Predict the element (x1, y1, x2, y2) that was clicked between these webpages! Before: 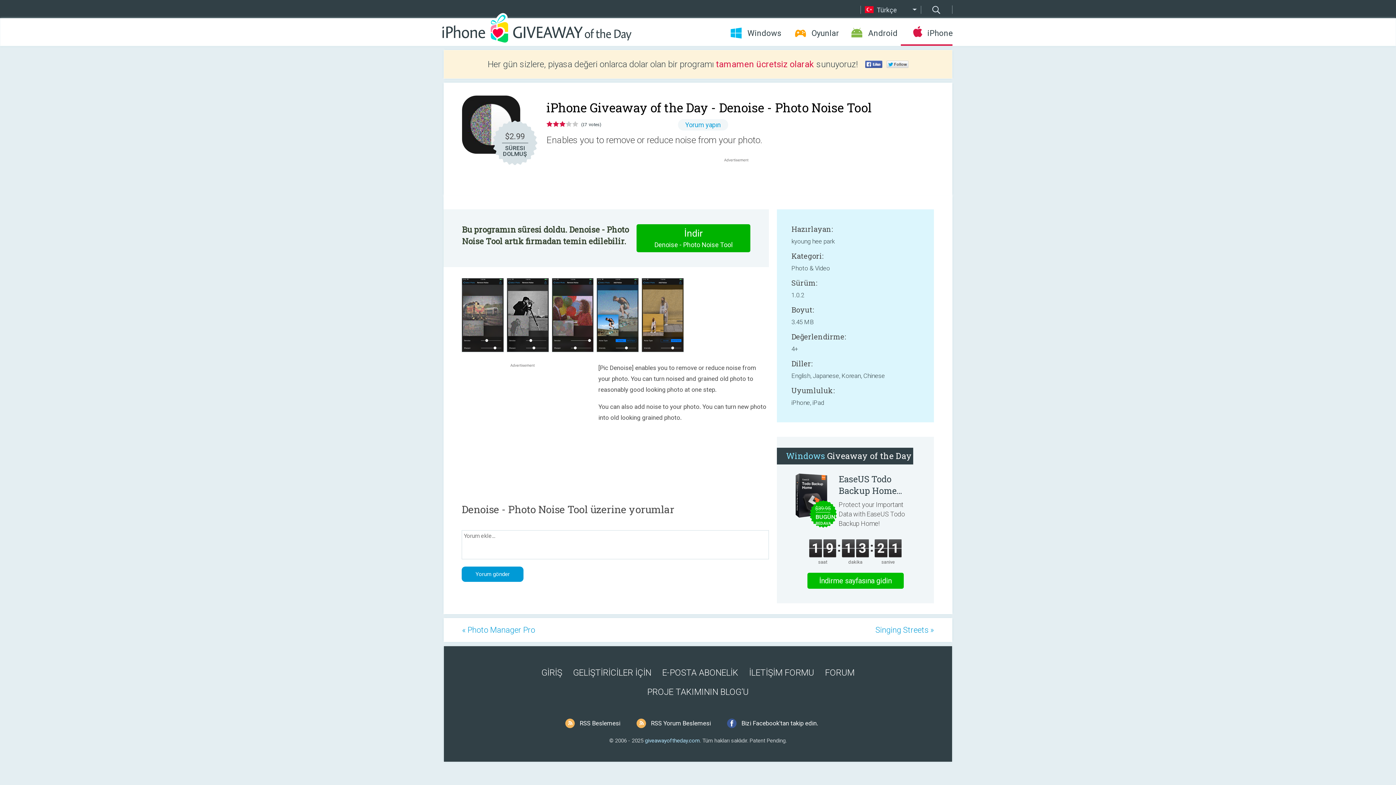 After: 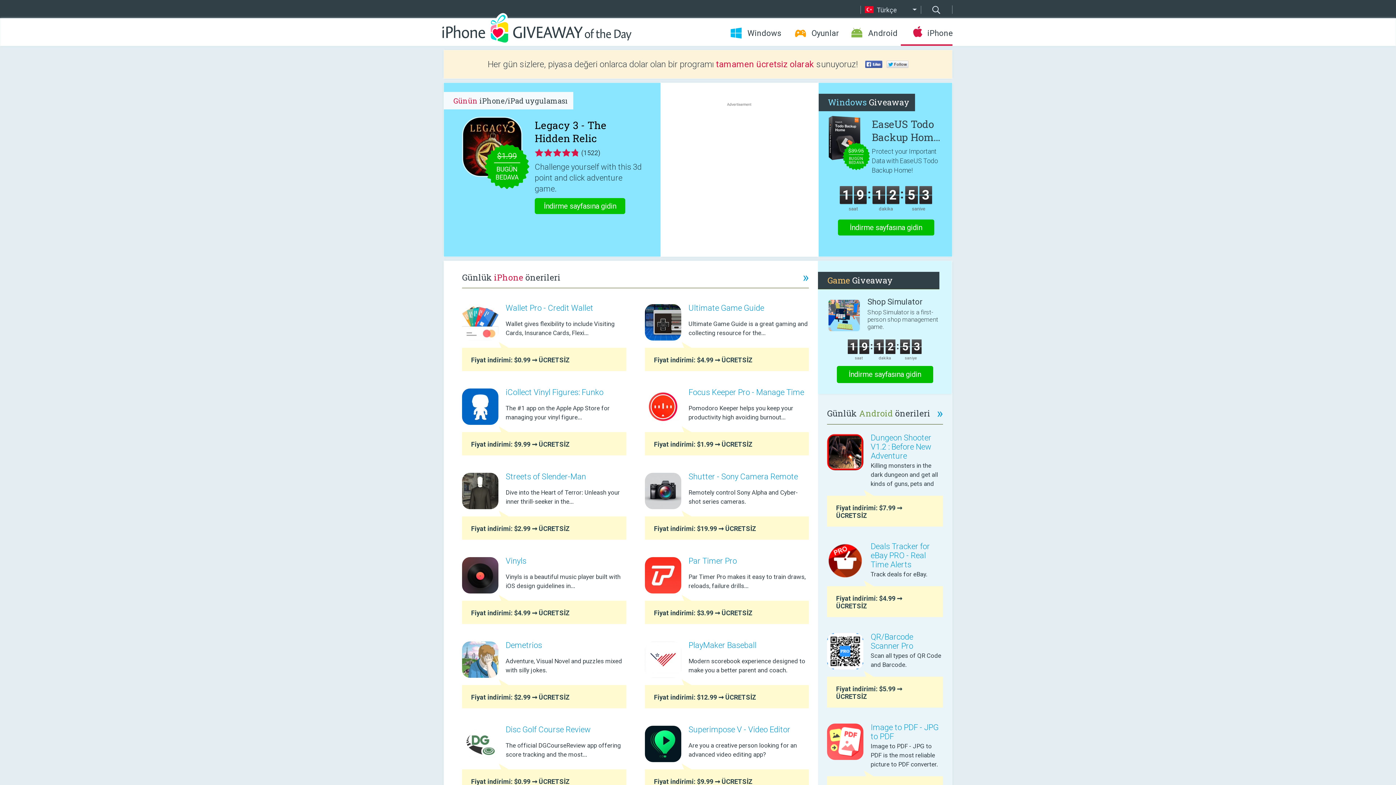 Action: bbox: (442, 13, 631, 45)